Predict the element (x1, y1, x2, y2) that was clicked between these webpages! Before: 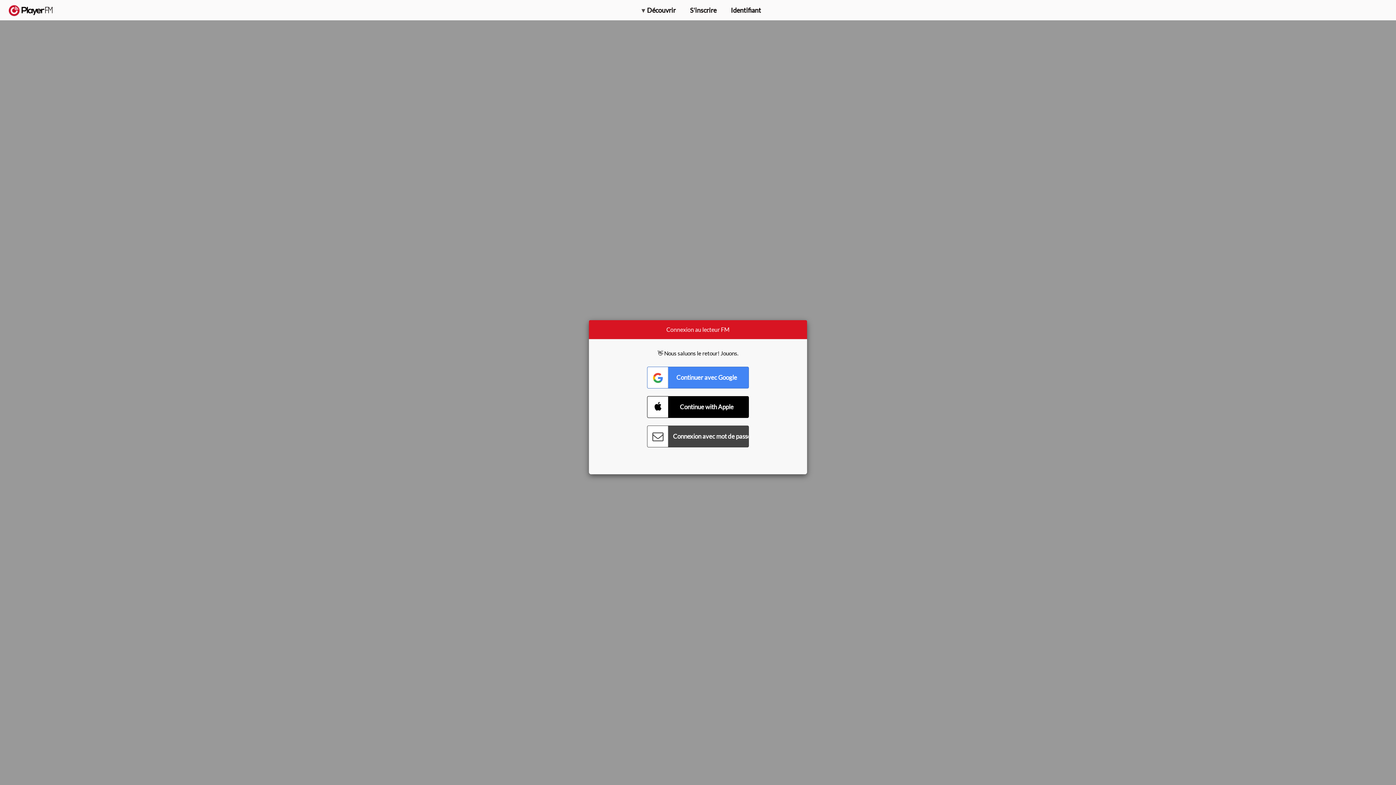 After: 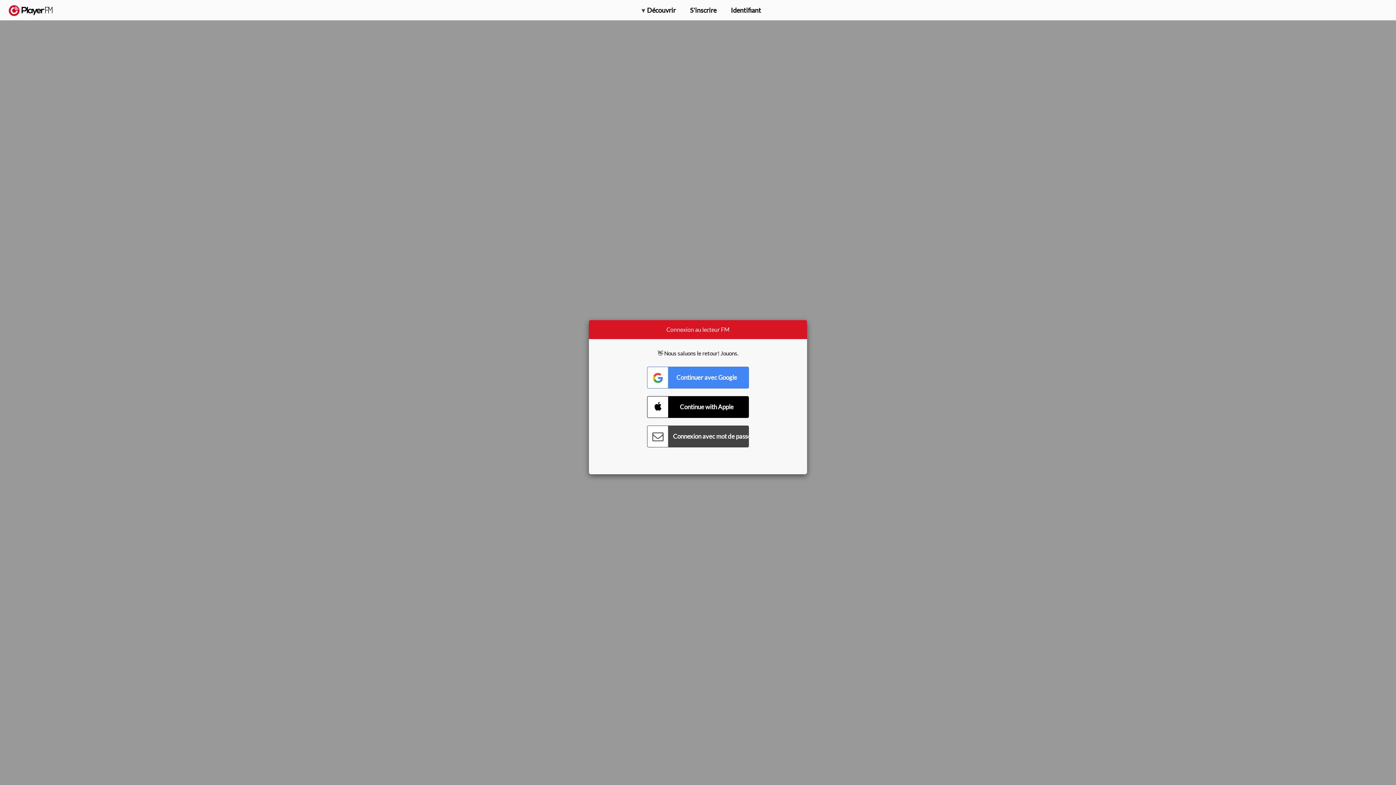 Action: label: Menu launcher bbox: (1375, 5, 1382, 13)